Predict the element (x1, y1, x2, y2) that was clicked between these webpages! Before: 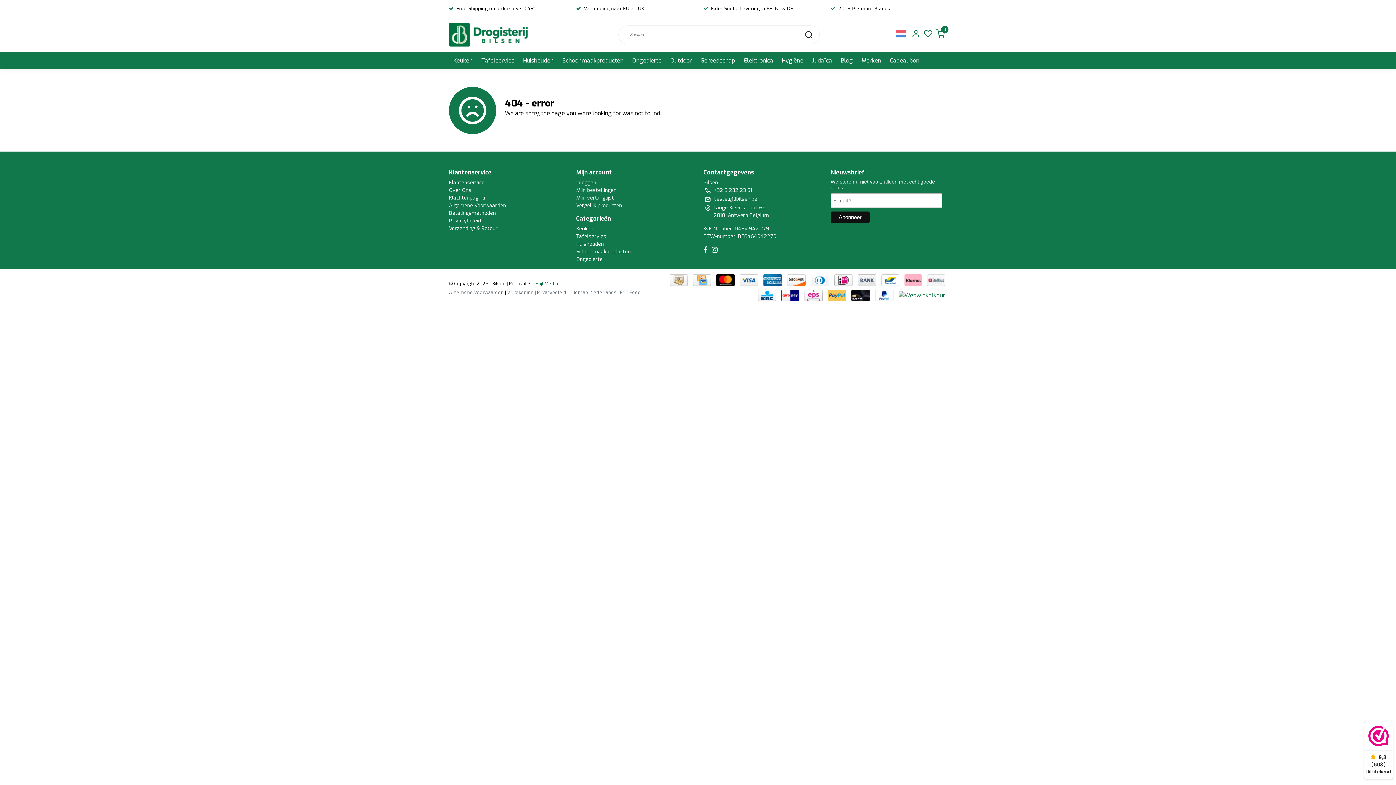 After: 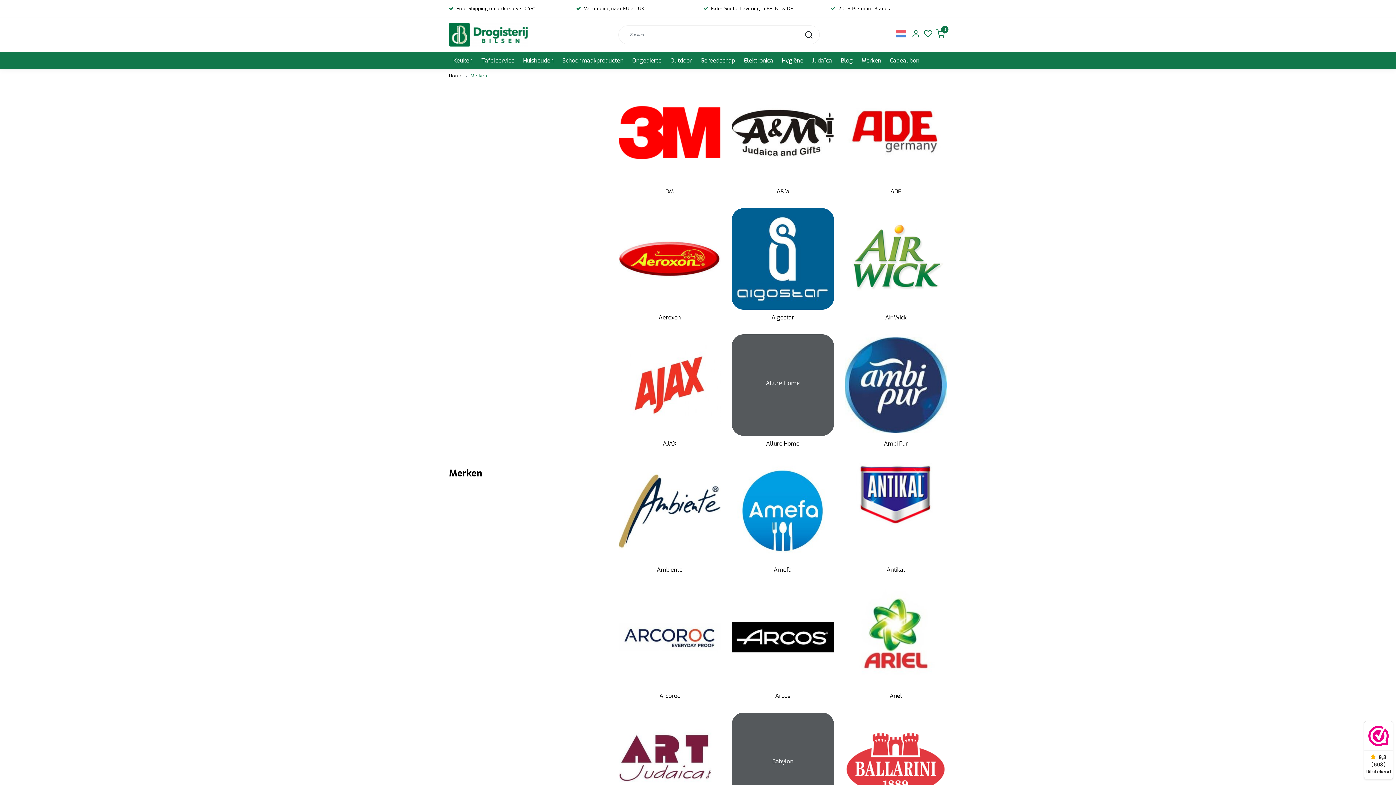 Action: label: Merken bbox: (857, 52, 885, 69)